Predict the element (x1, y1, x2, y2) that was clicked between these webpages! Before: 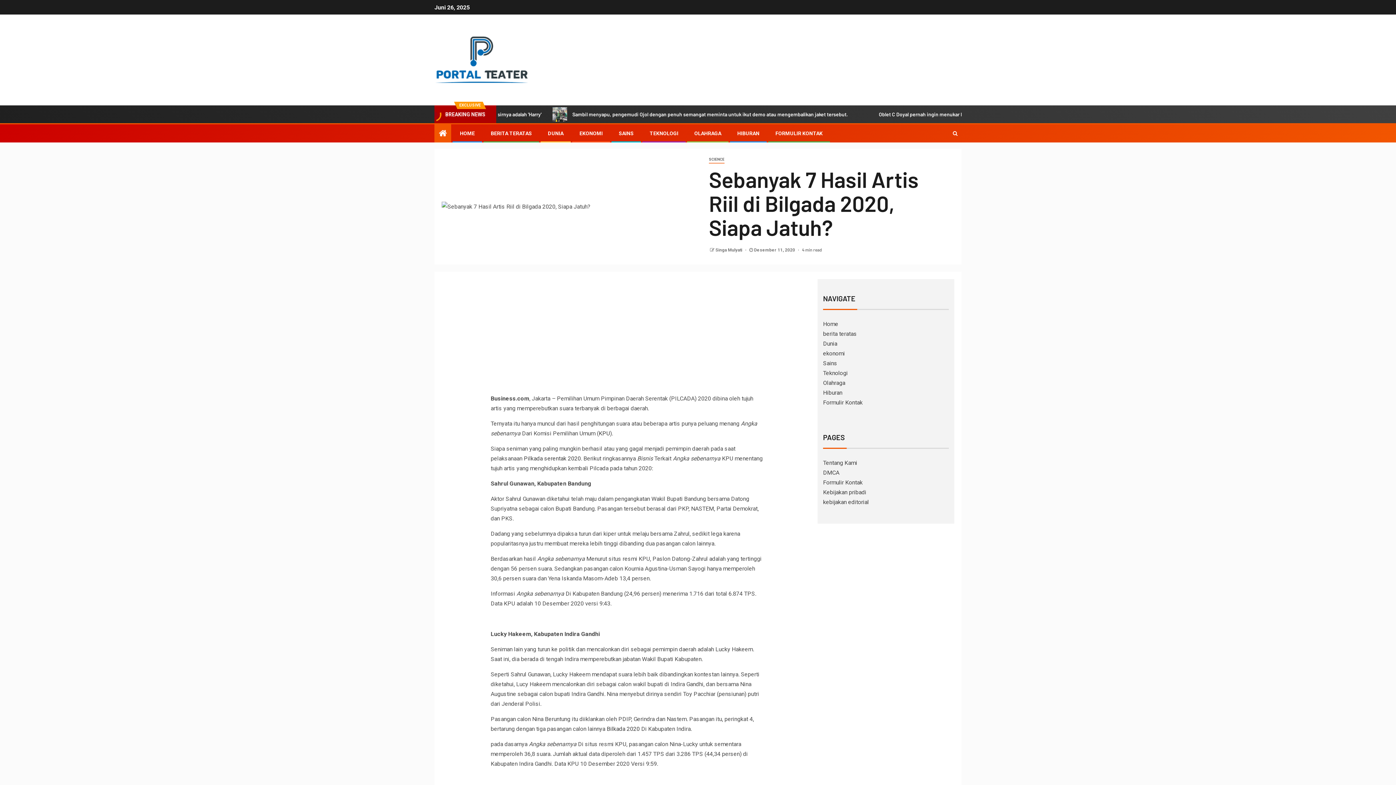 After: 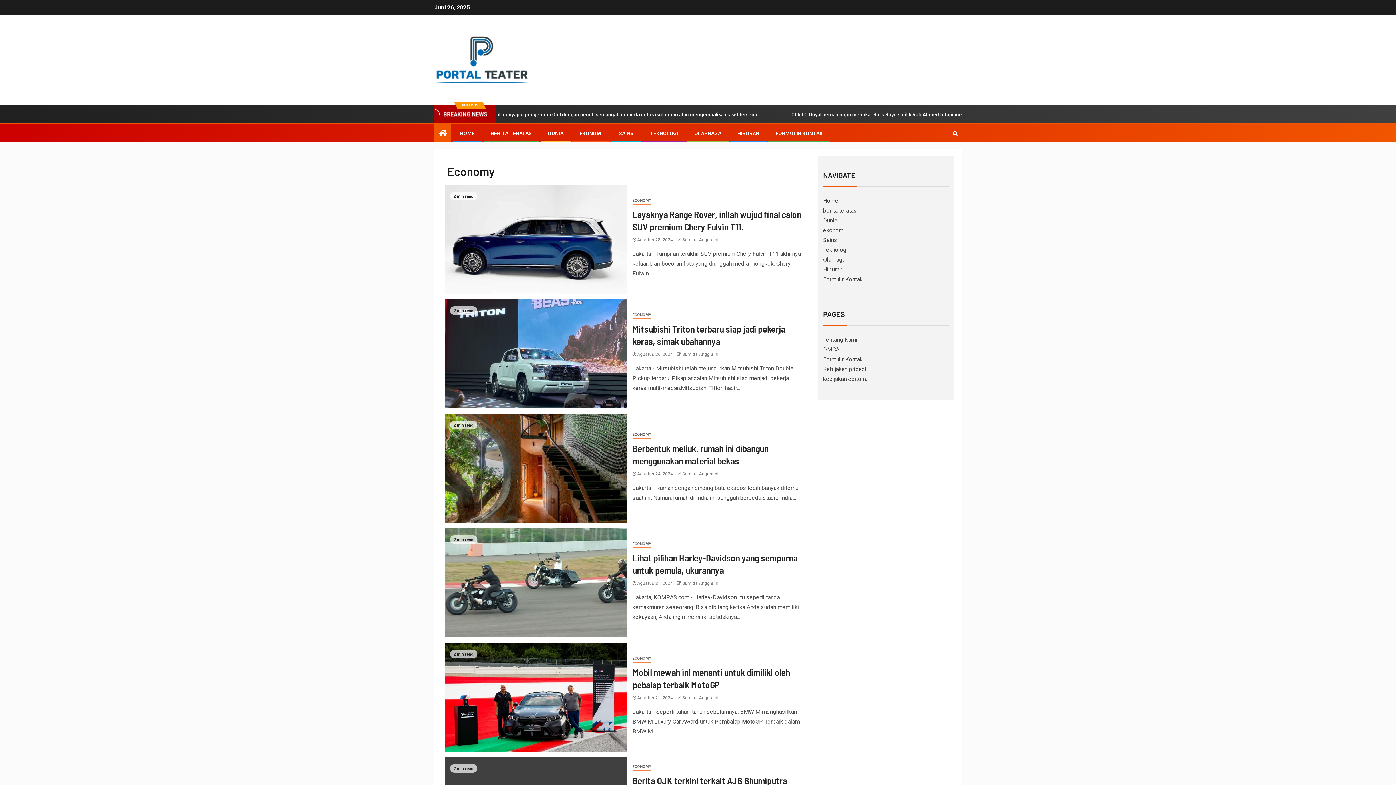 Action: label: EKONOMI bbox: (579, 130, 602, 136)